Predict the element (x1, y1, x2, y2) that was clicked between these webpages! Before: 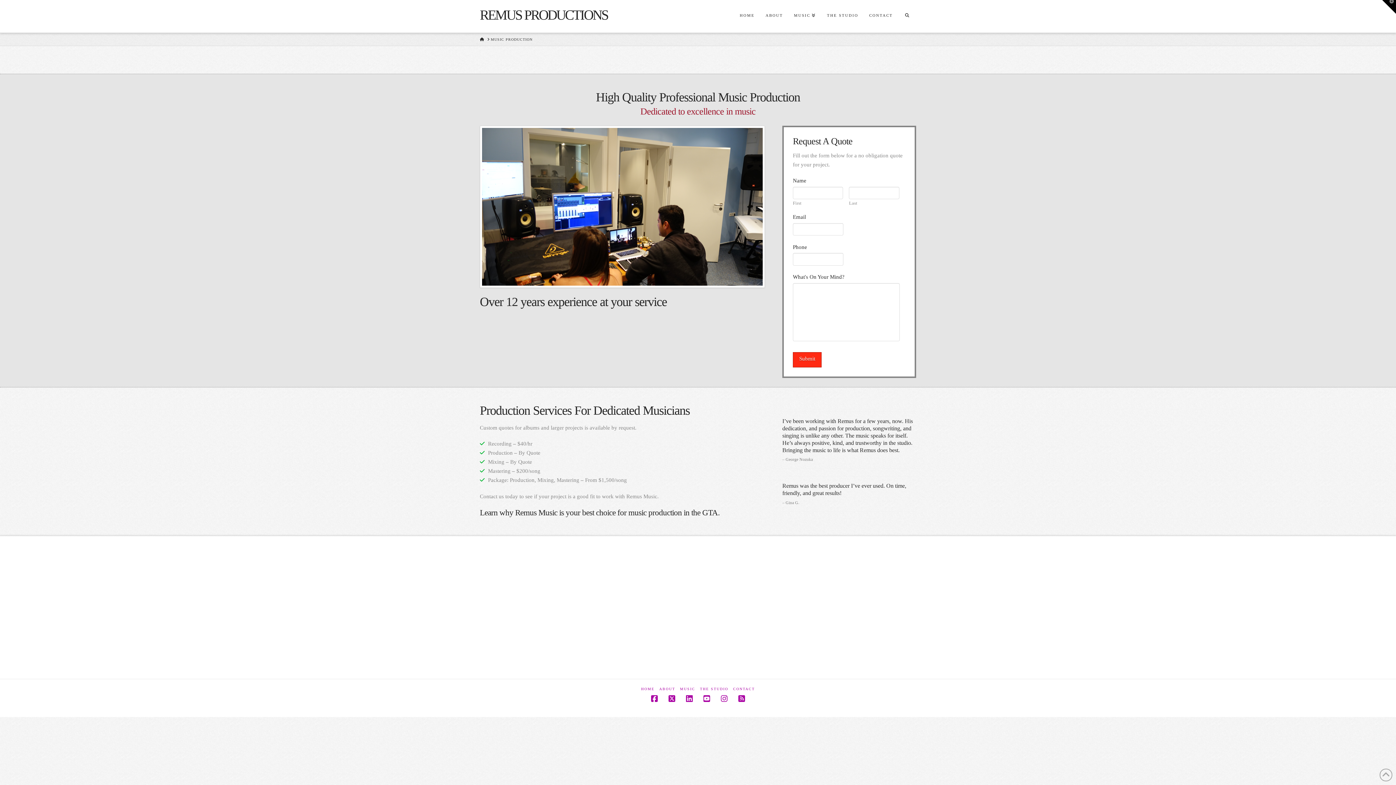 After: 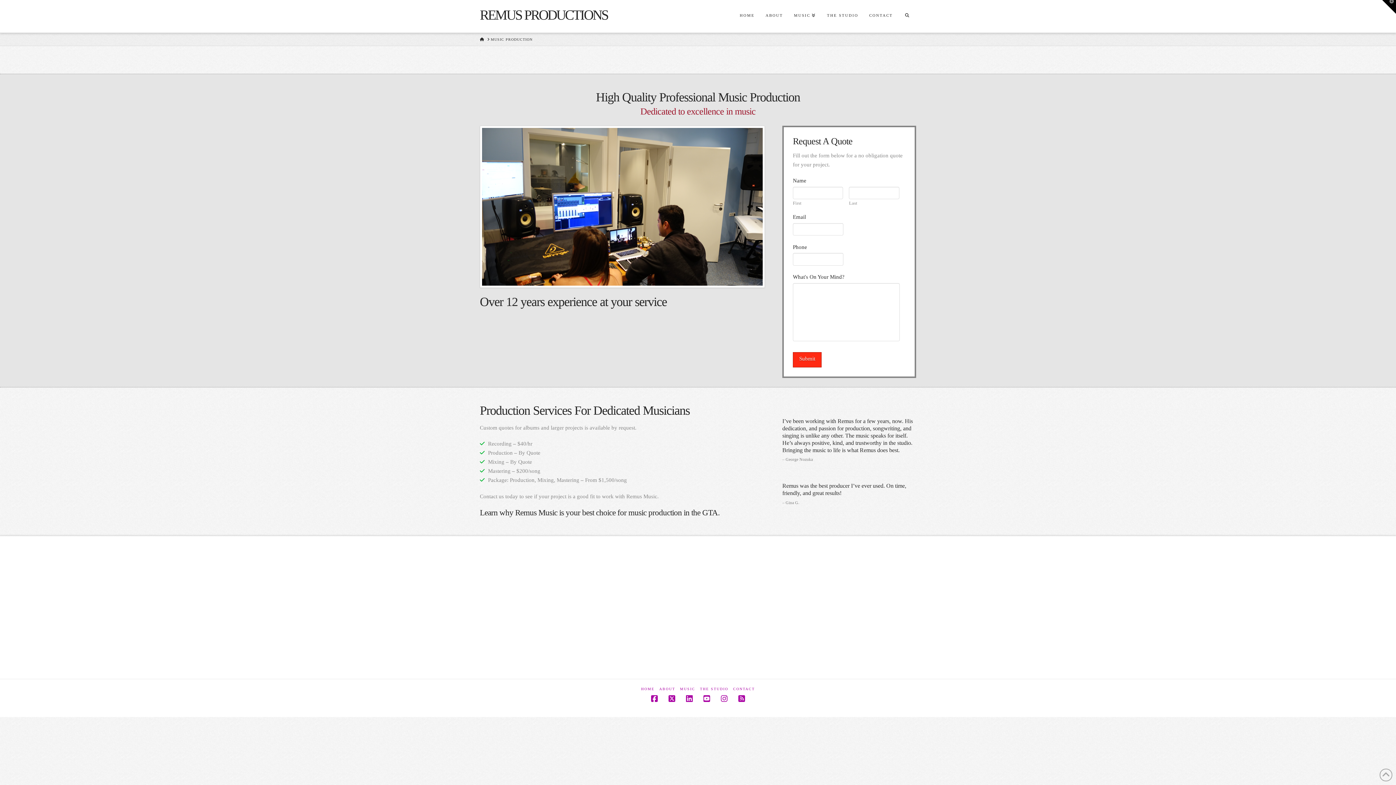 Action: bbox: (686, 695, 692, 703)